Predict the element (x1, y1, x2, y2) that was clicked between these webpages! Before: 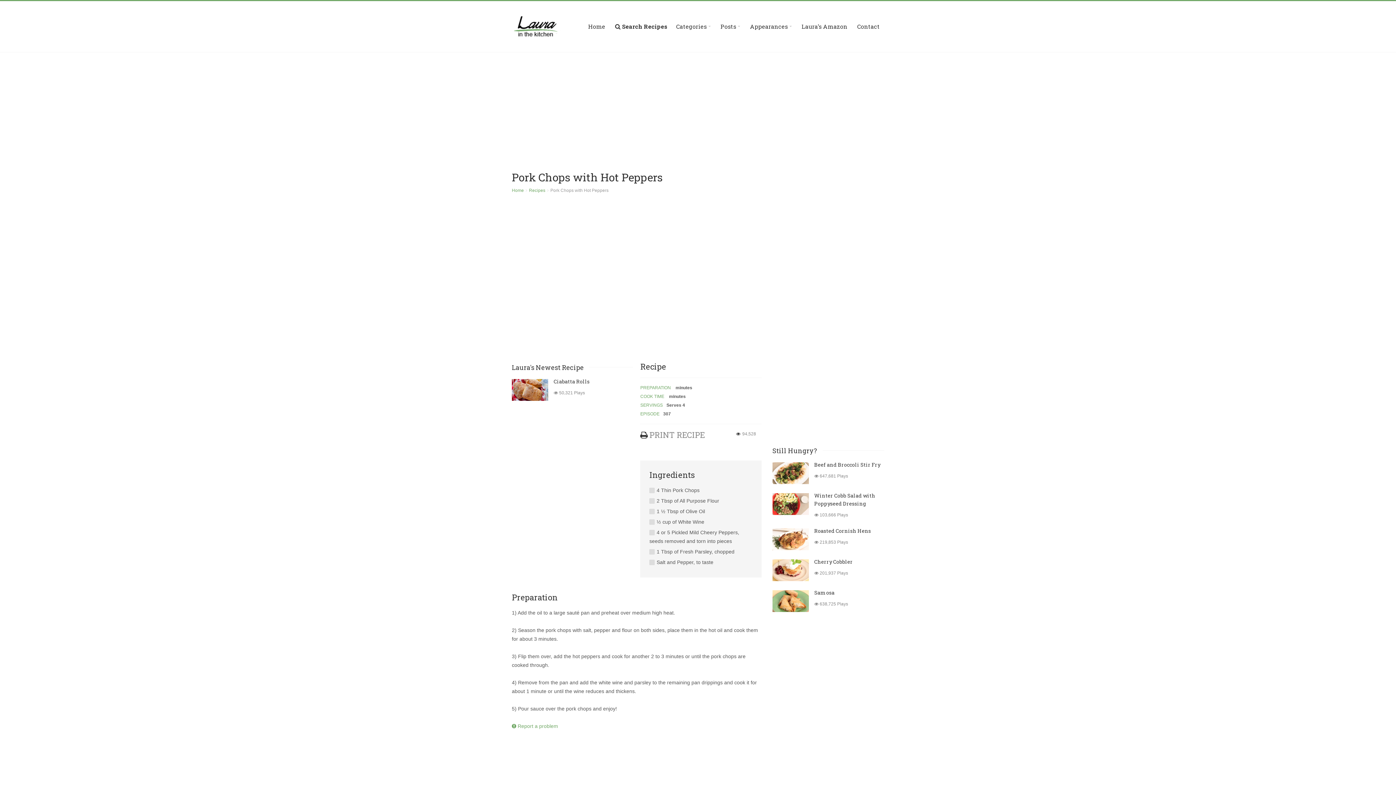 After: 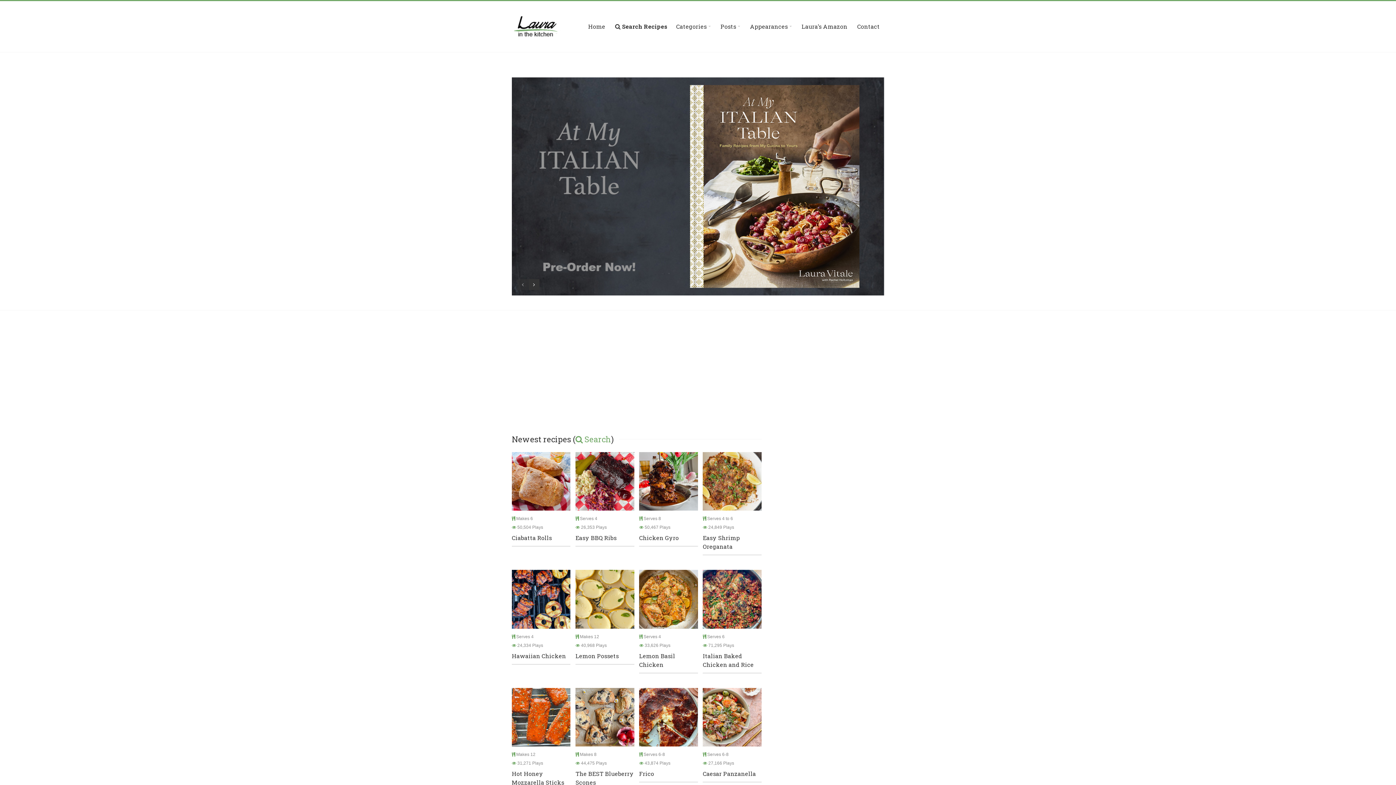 Action: label: Home bbox: (584, 1, 609, 52)